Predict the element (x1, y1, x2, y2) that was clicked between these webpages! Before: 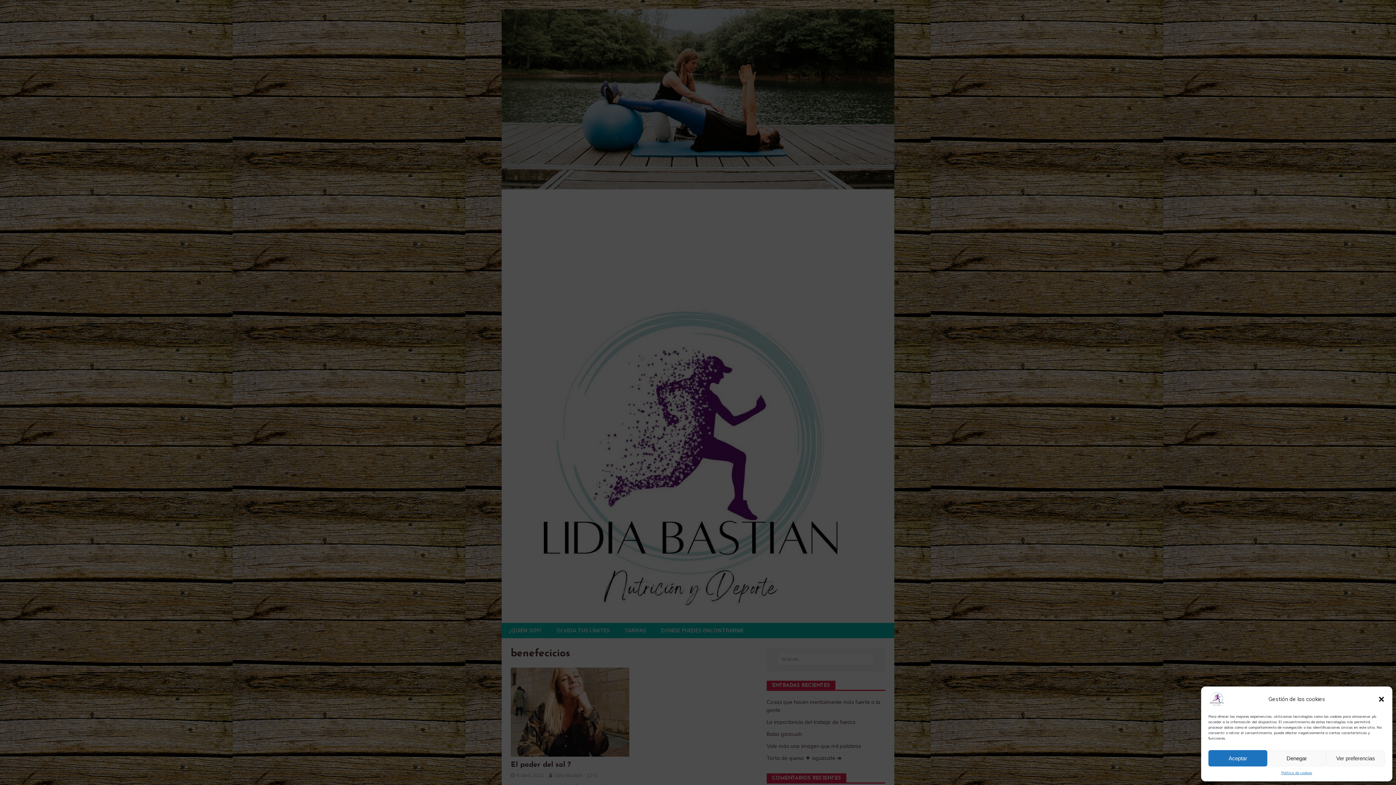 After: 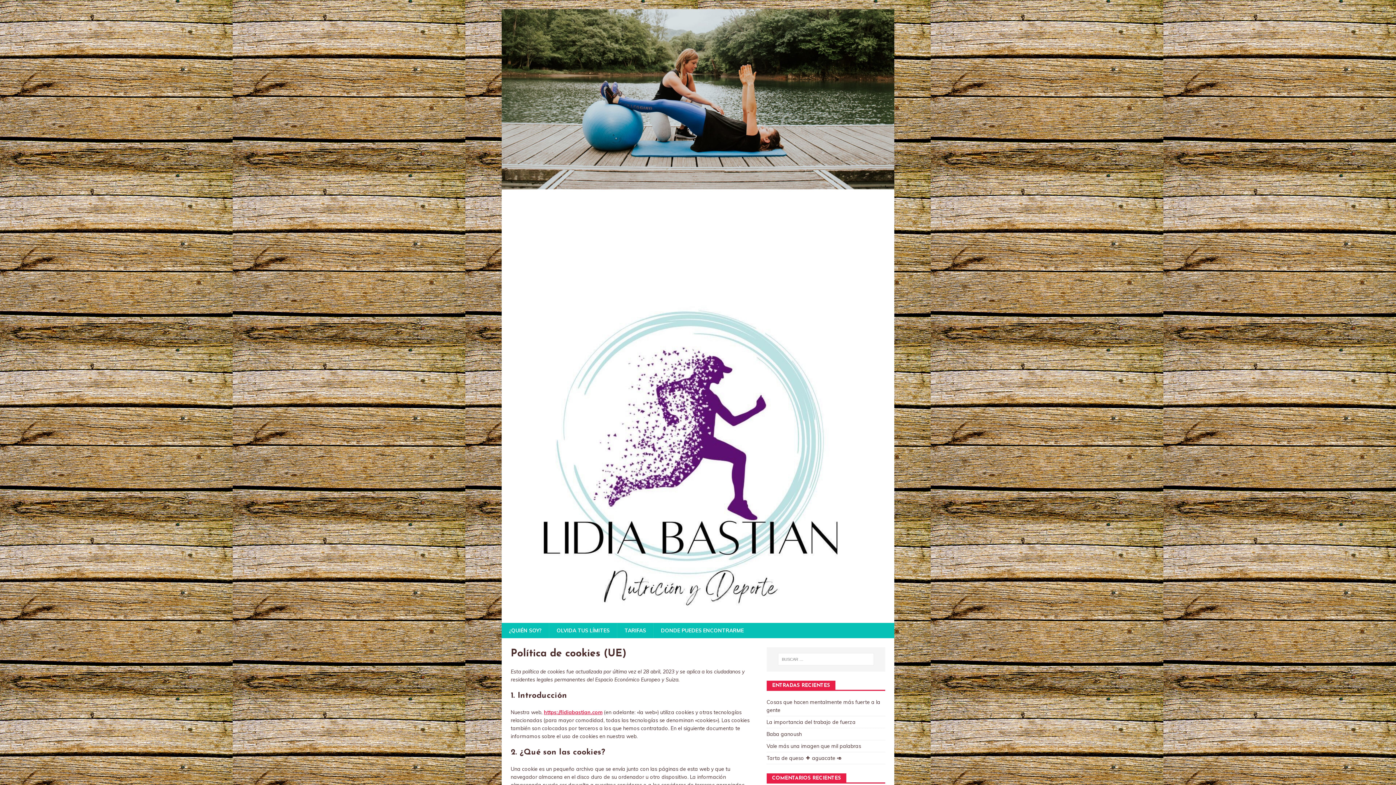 Action: label: Política de cookies bbox: (1281, 770, 1312, 776)